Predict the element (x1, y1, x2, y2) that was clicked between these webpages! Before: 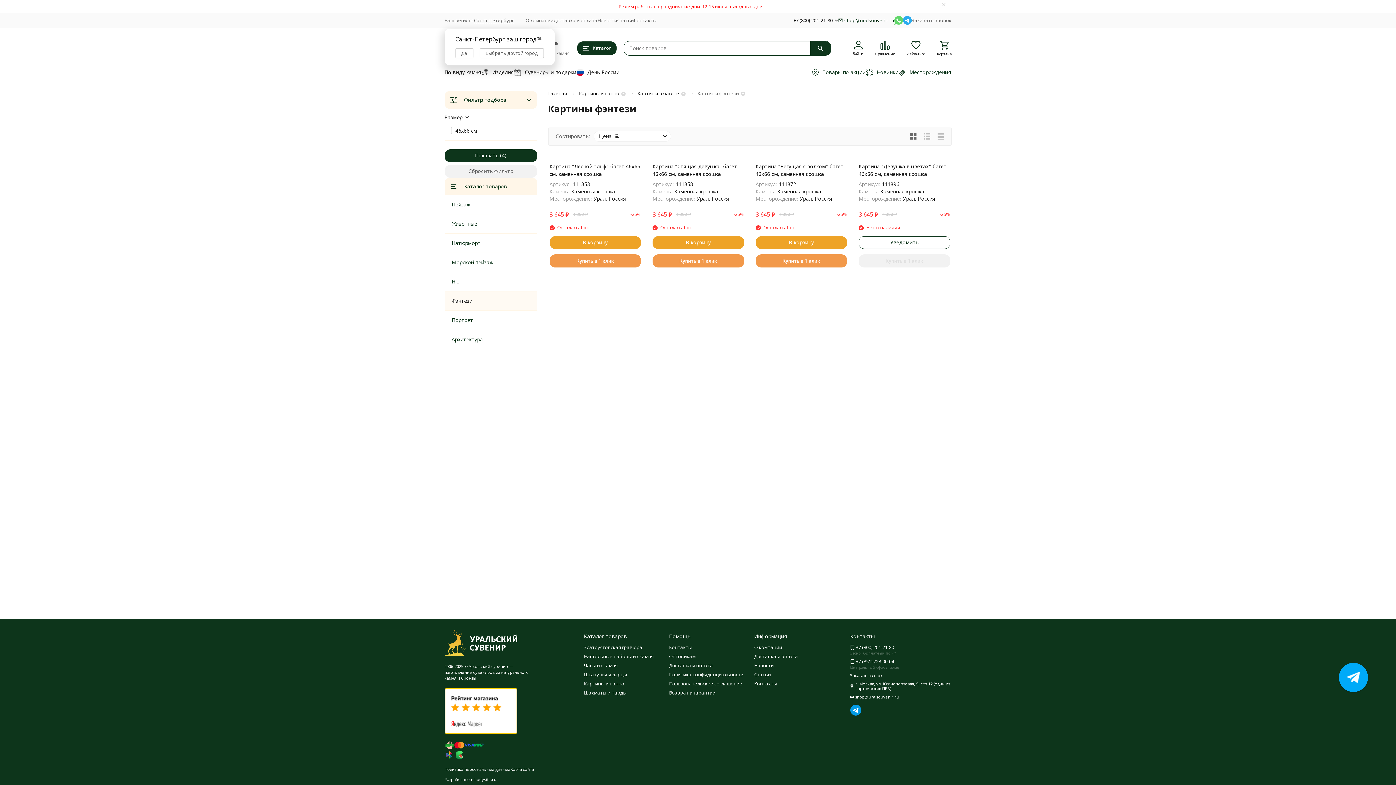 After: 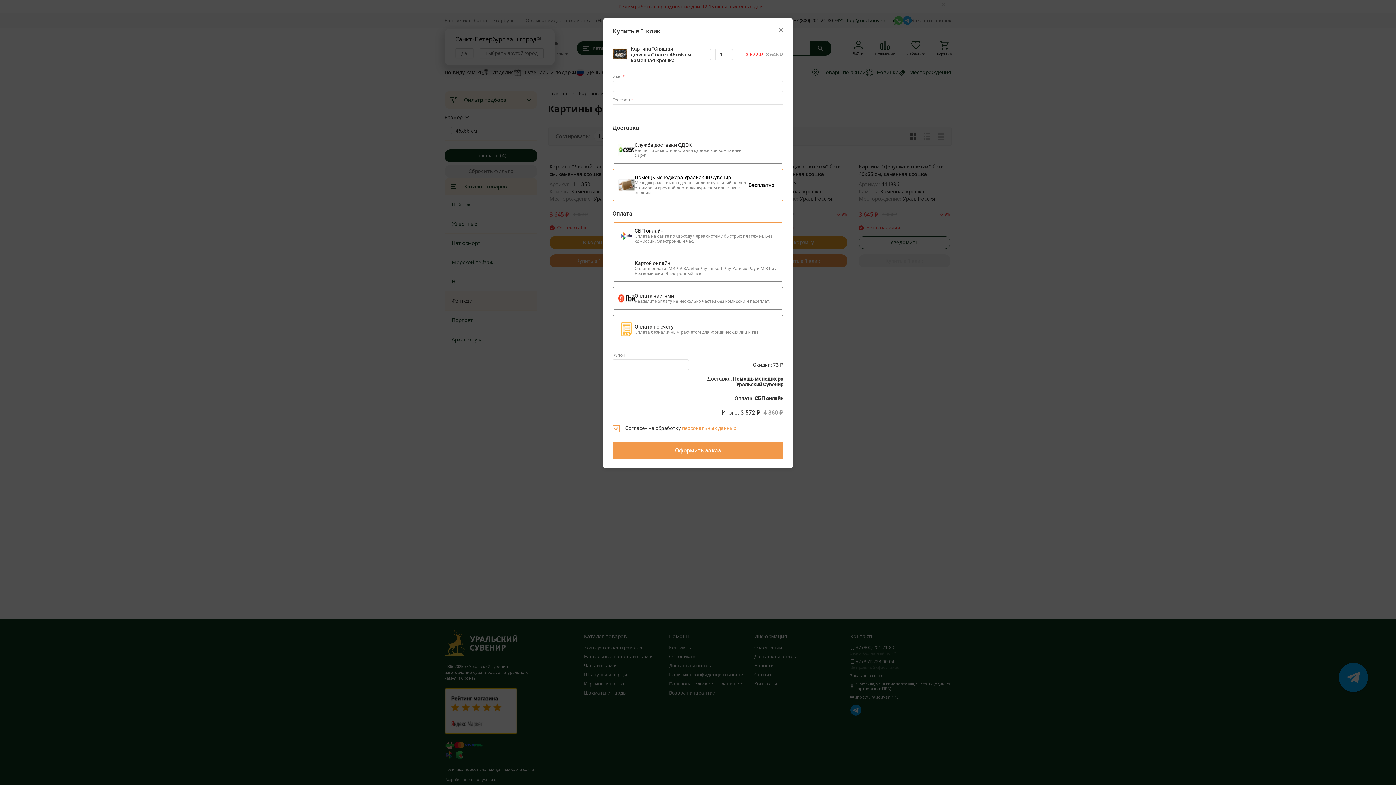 Action: bbox: (652, 254, 744, 267) label: Купить в 1 клик